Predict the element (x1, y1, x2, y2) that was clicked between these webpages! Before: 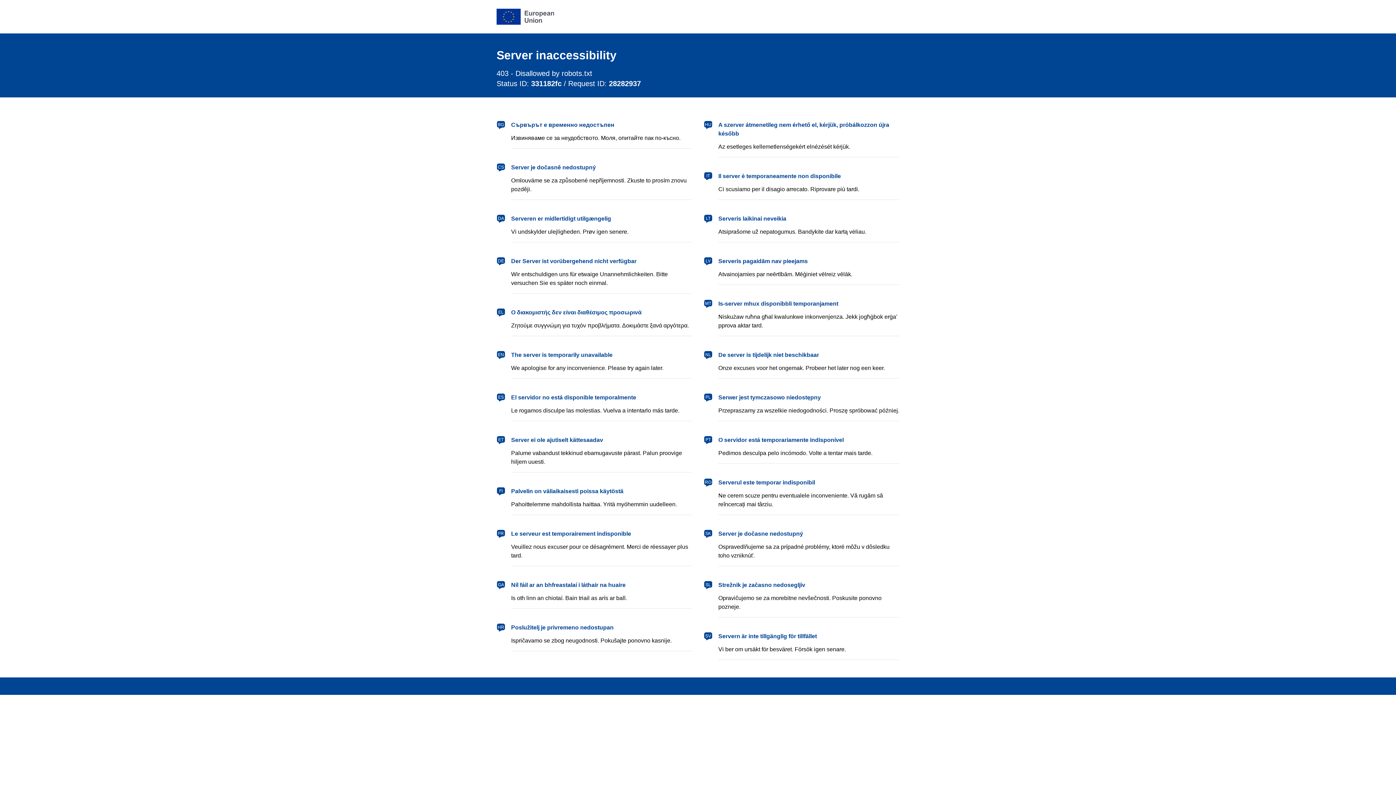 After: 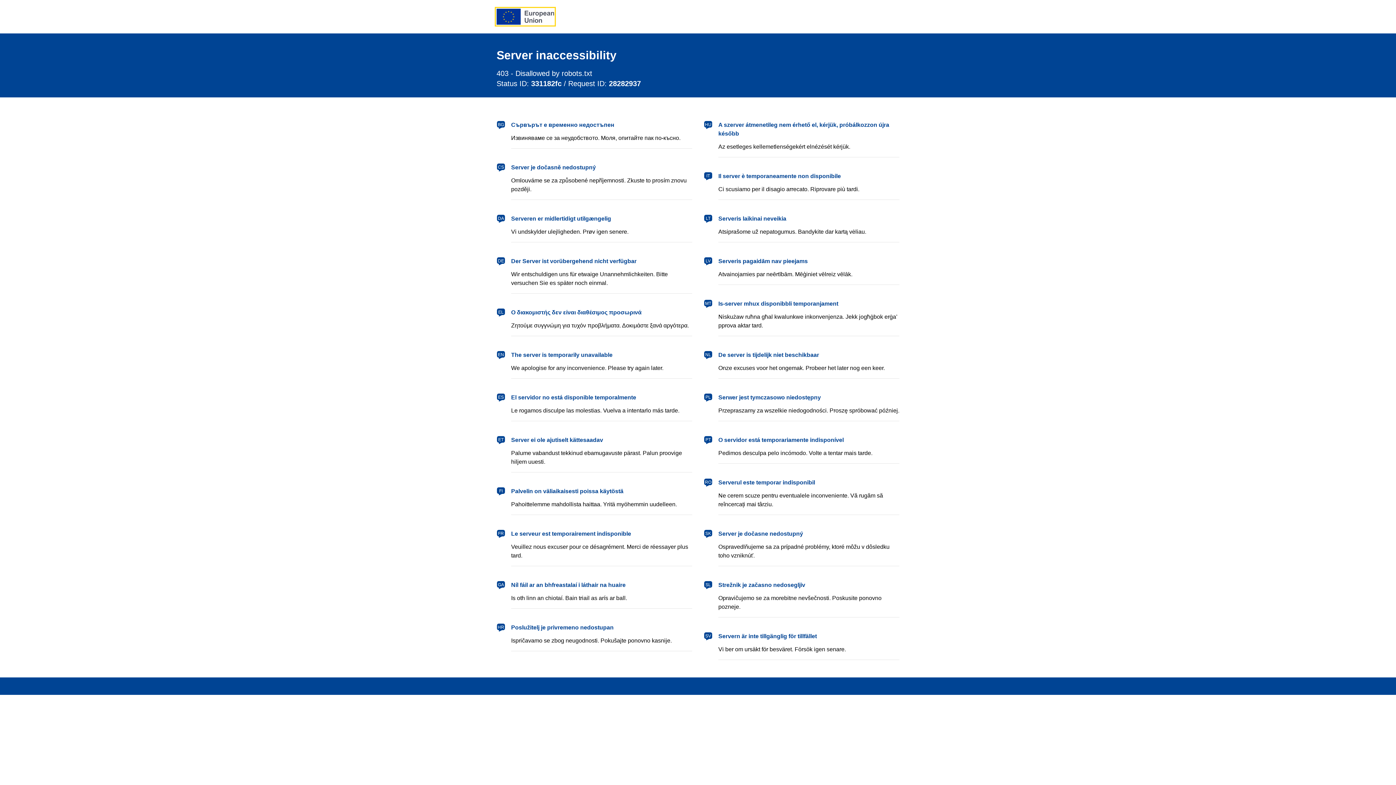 Action: label: European Union bbox: (496, 8, 554, 24)